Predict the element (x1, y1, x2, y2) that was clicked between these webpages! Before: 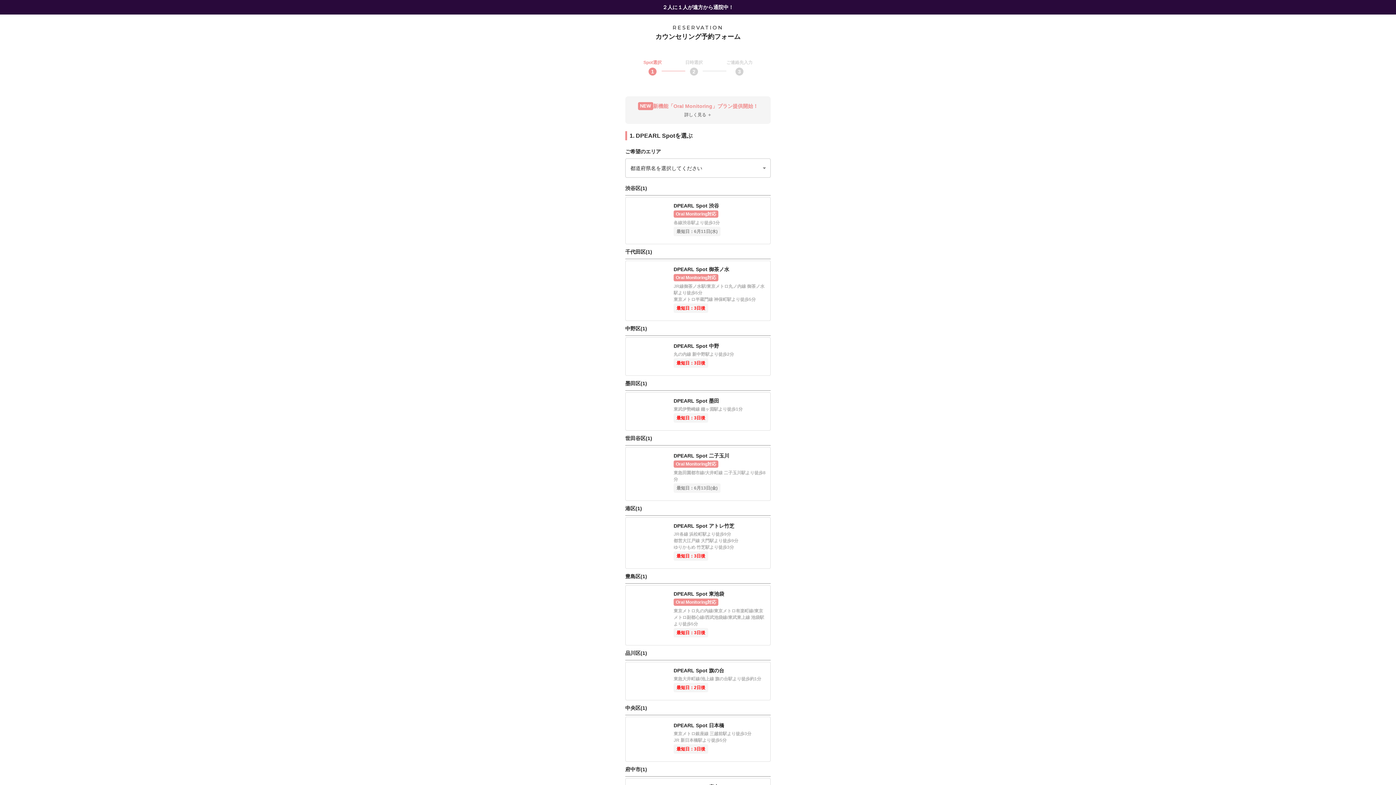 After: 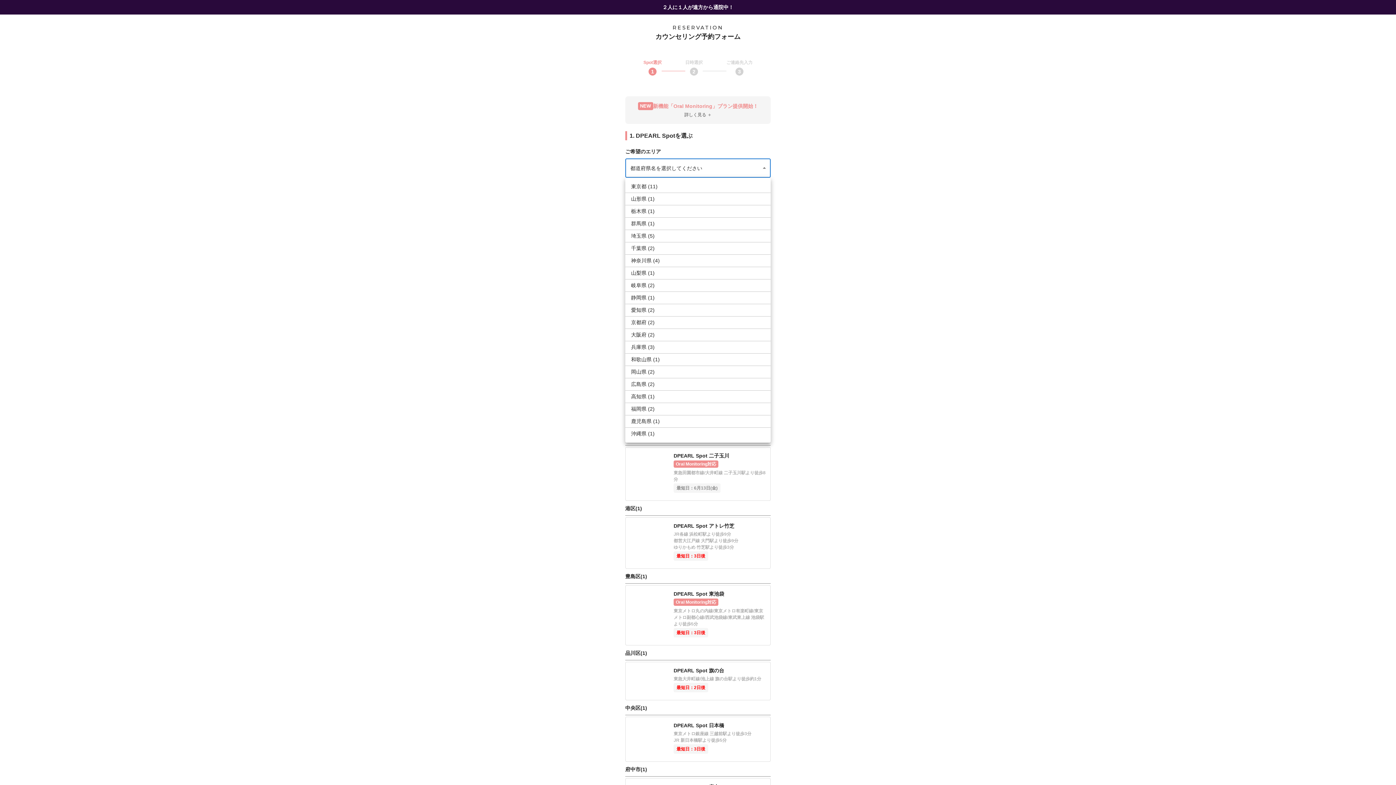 Action: label: 都道府県名を選択してください bbox: (625, 158, 770, 177)